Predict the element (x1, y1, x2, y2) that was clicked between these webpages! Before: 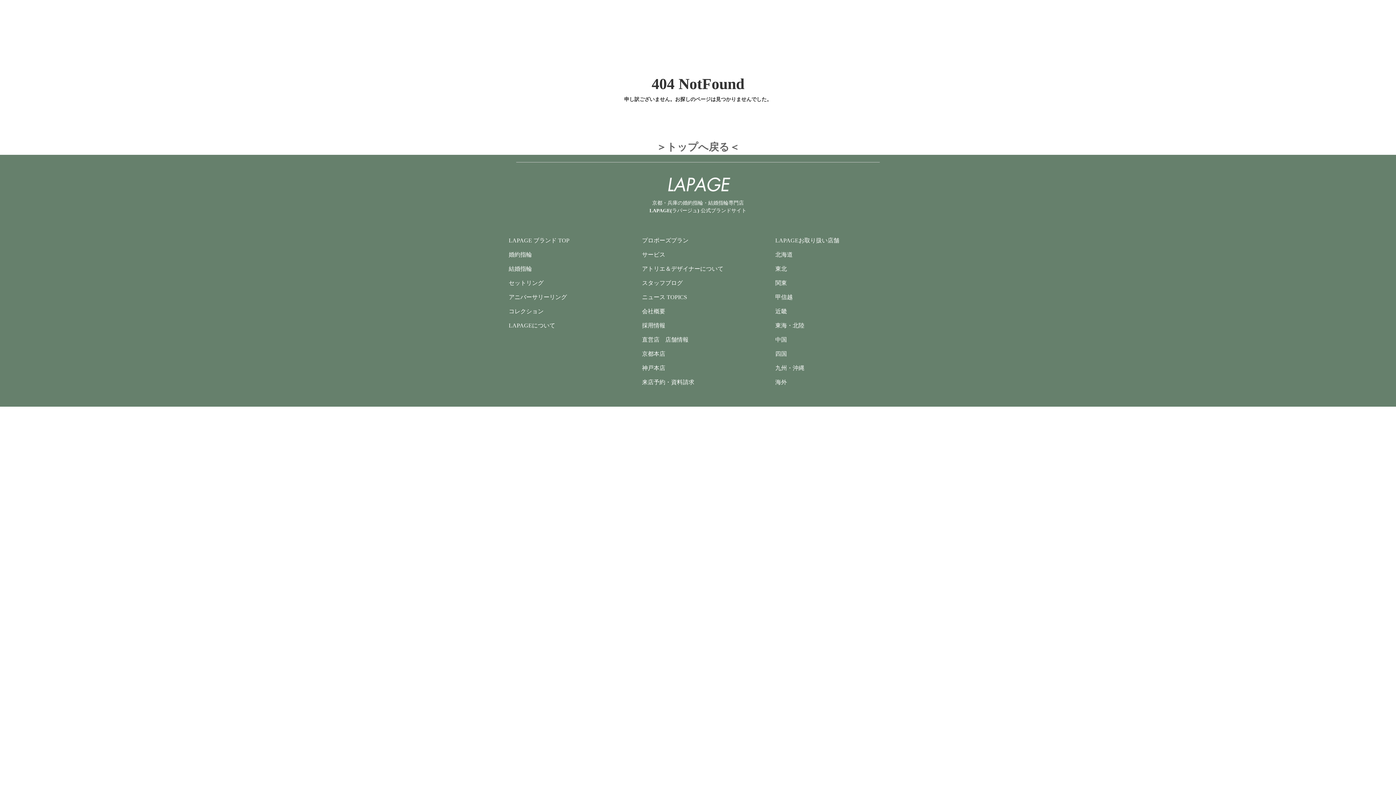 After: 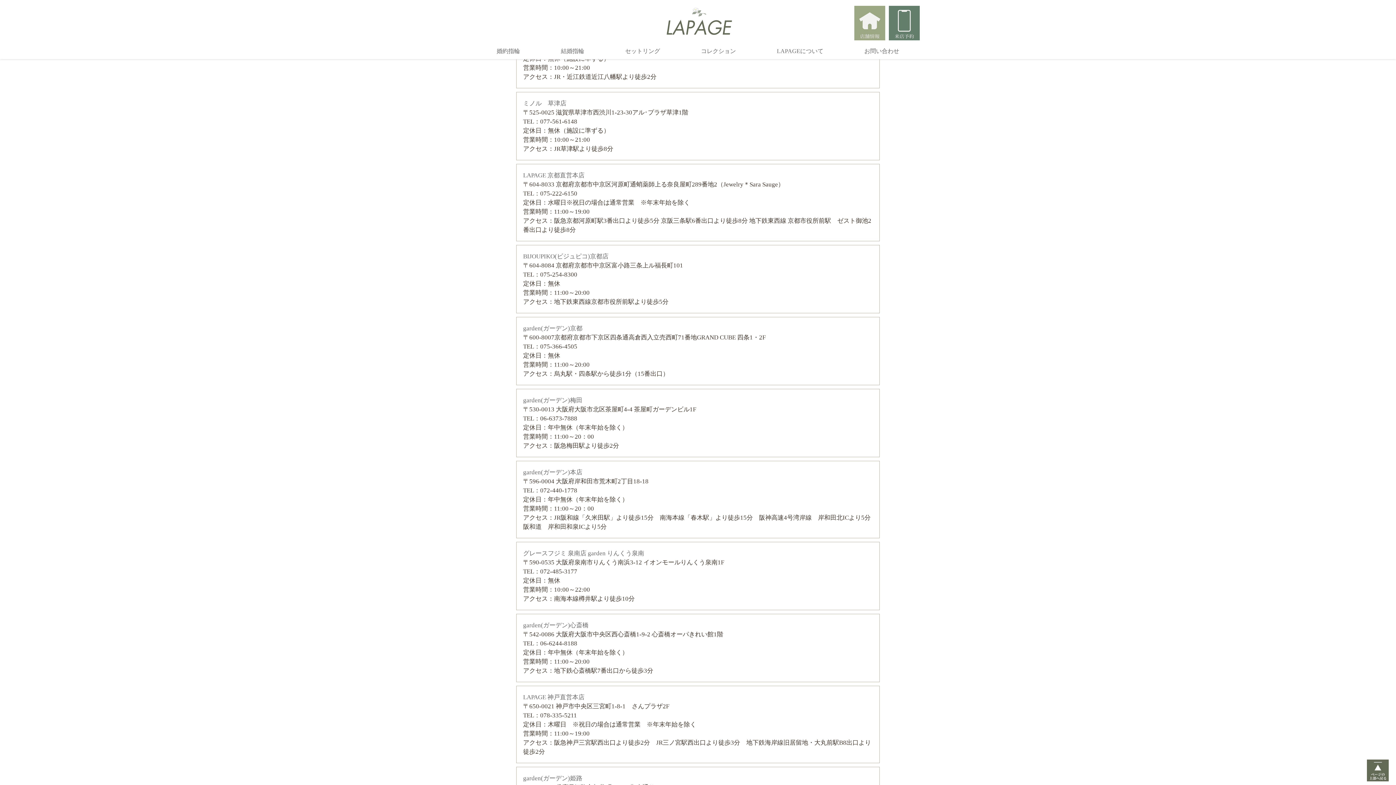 Action: bbox: (775, 307, 887, 315) label: 近畿